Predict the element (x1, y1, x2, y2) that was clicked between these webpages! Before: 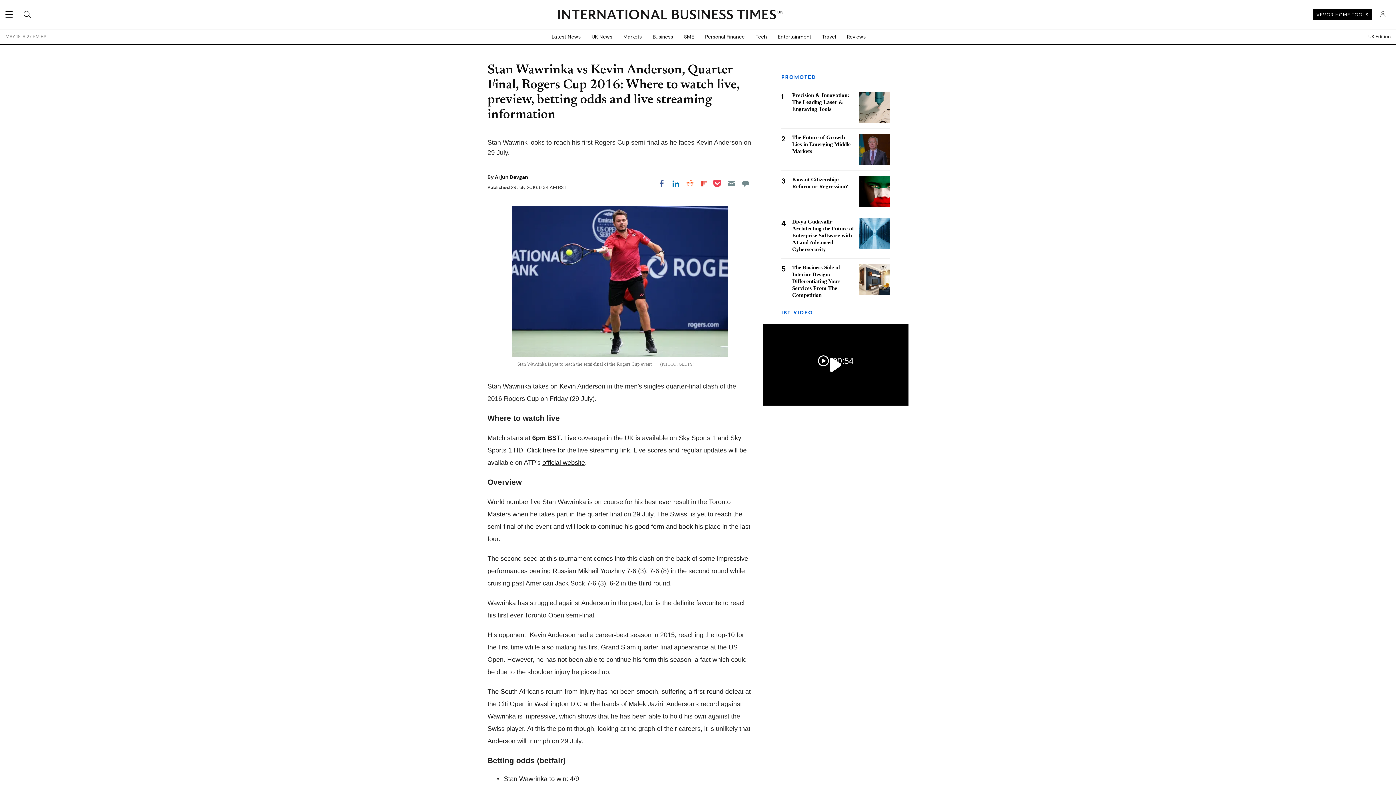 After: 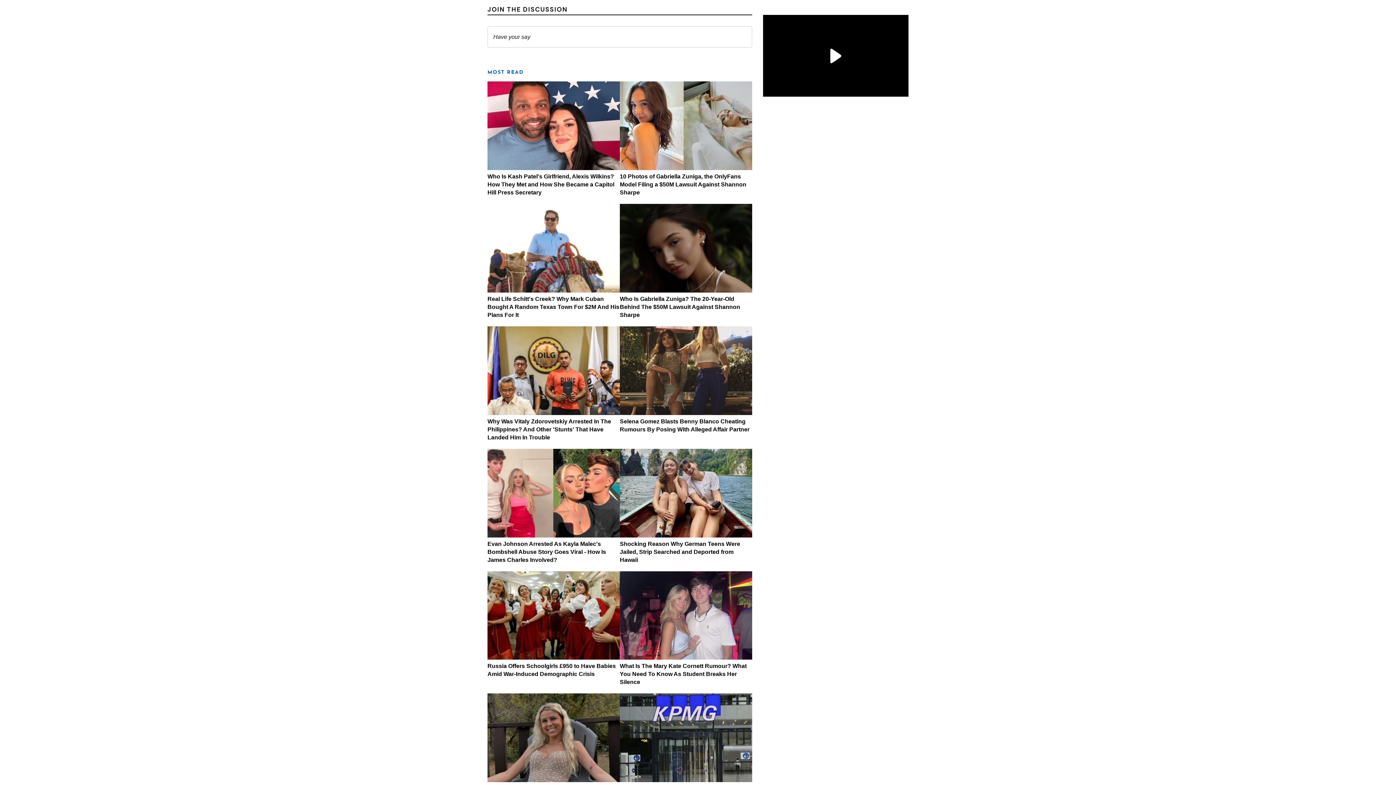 Action: label: Move to comment bbox: (739, 177, 752, 190)